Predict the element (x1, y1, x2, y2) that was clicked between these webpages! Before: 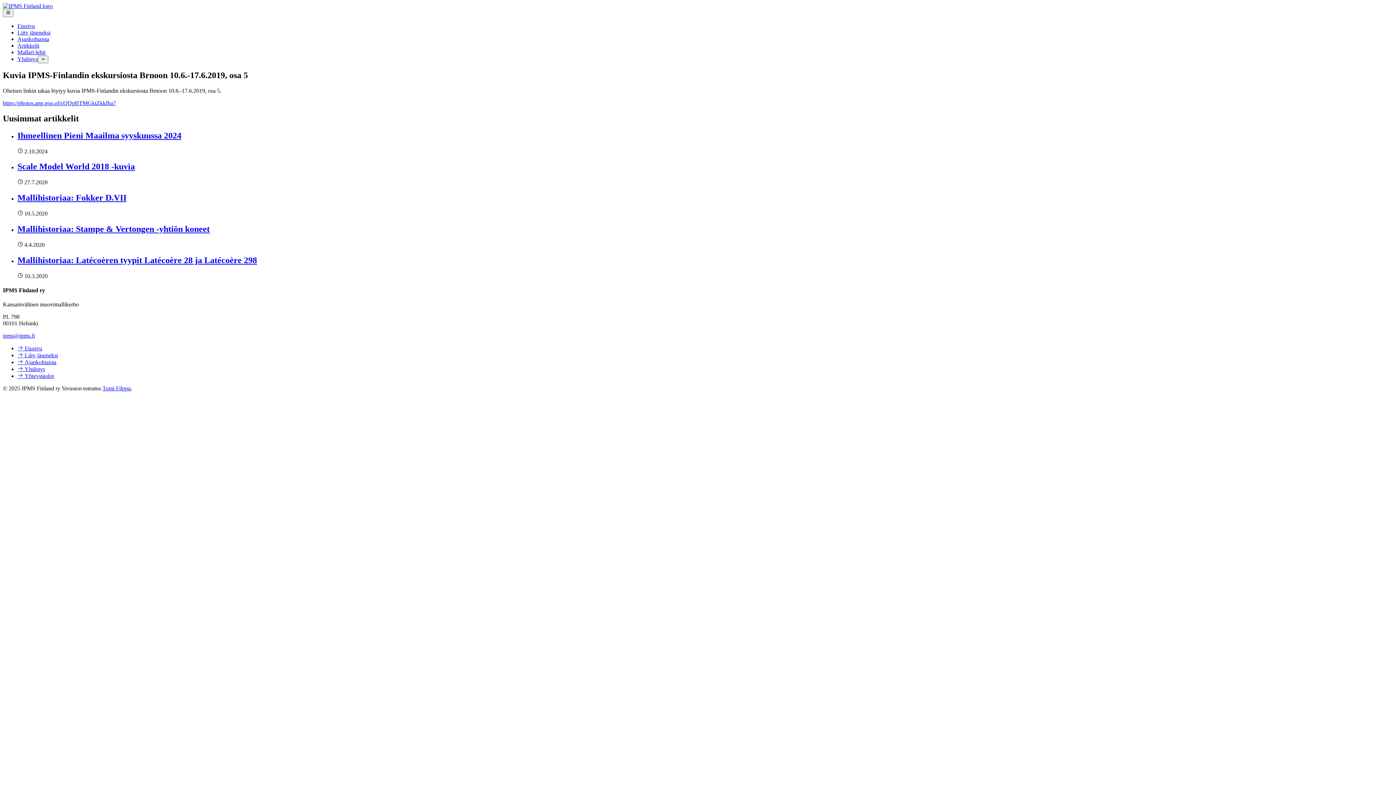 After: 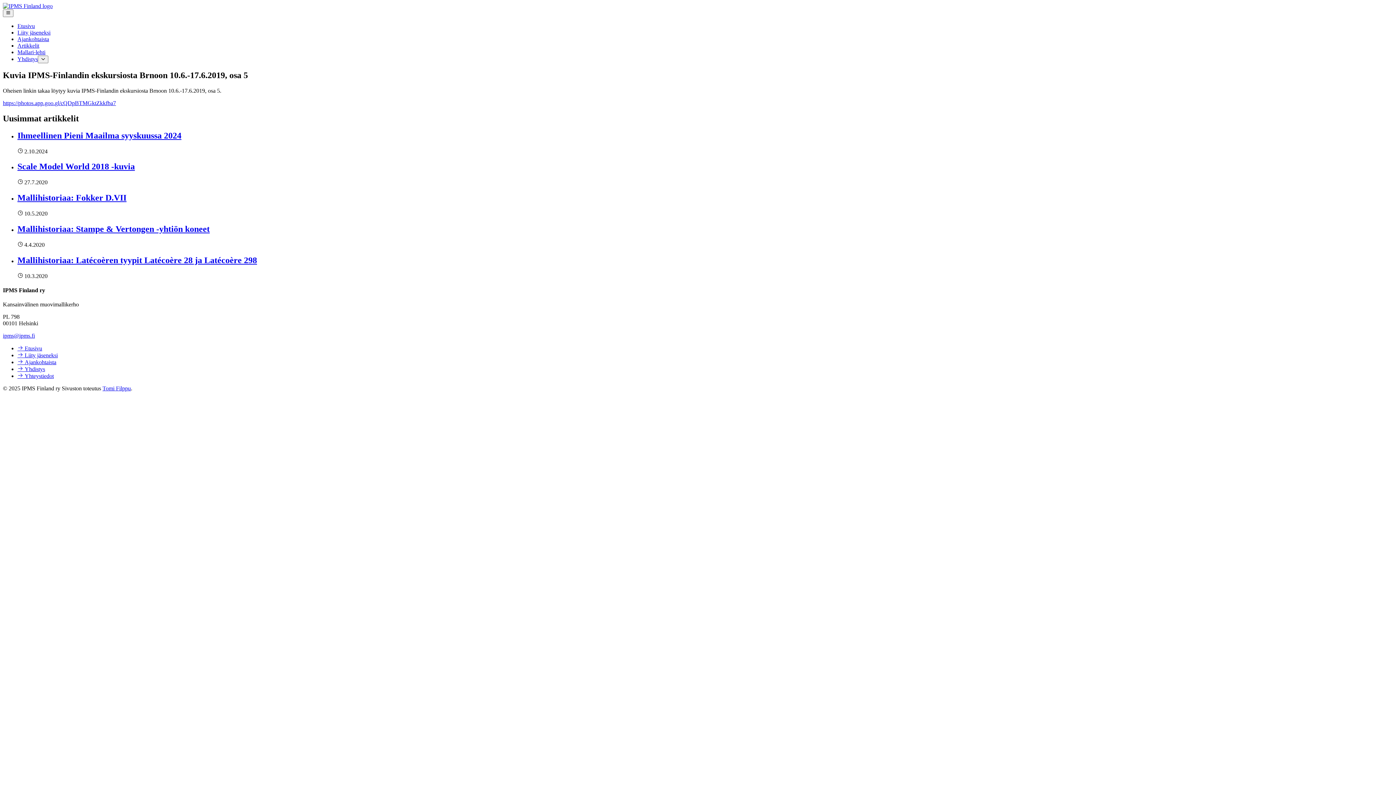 Action: label: Tomi Filppu bbox: (102, 385, 130, 391)